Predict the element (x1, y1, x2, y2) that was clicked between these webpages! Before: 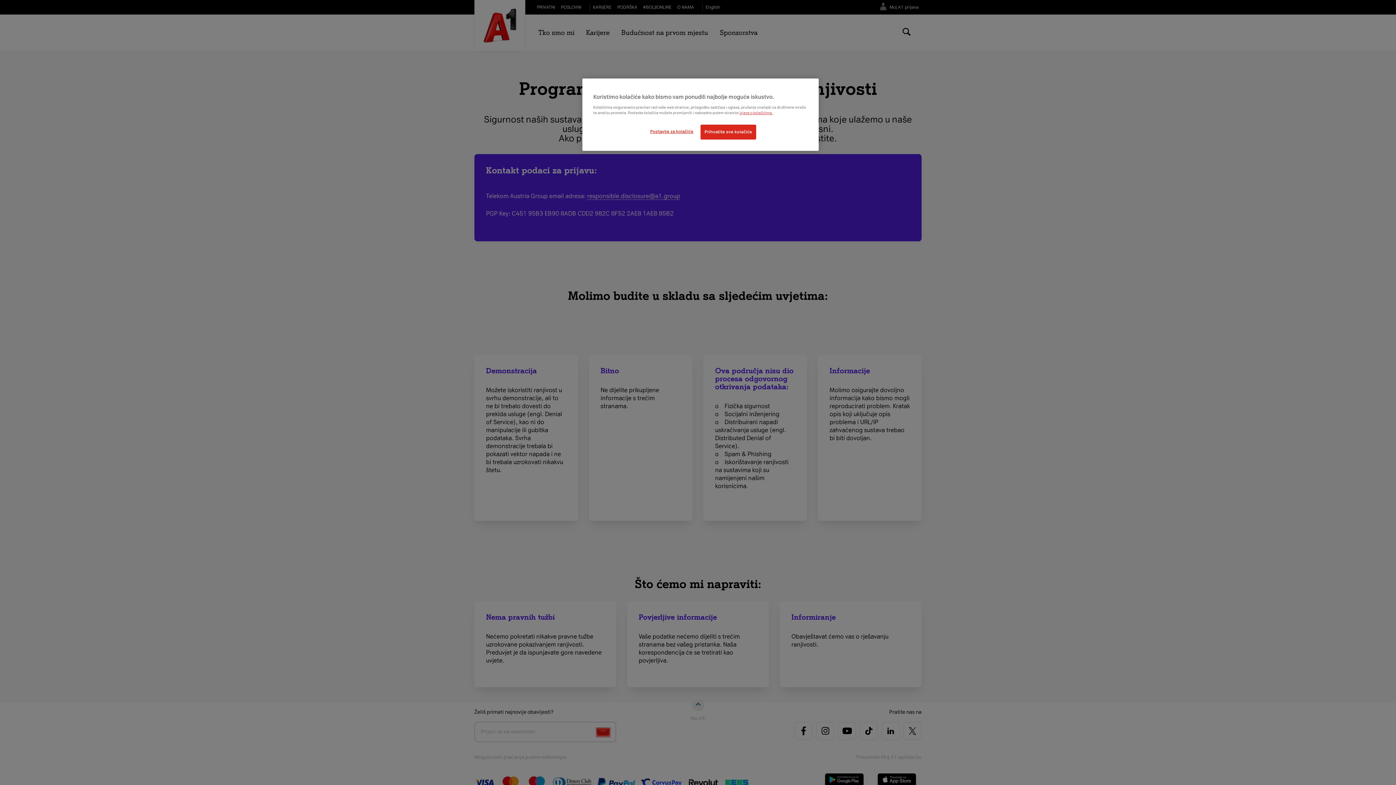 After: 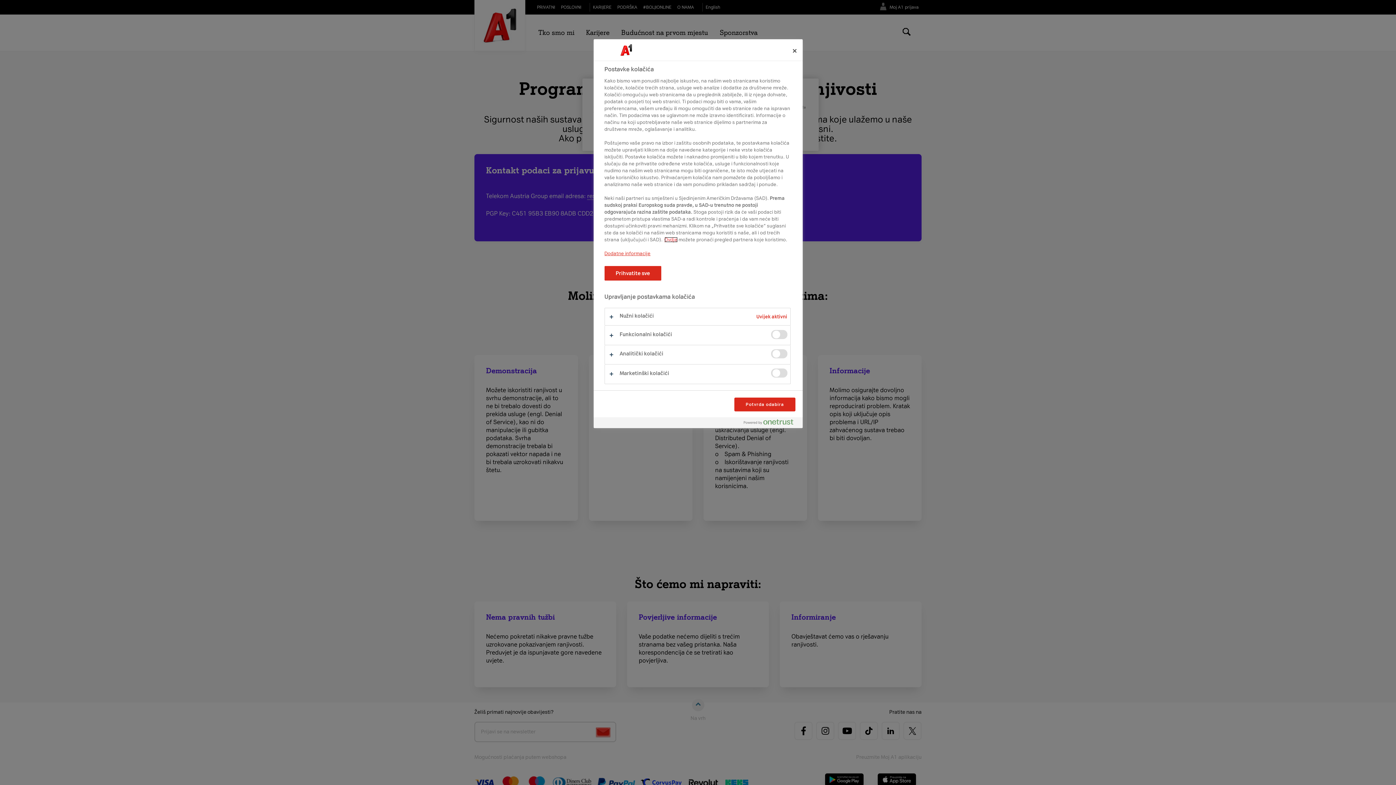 Action: bbox: (647, 124, 696, 138) label: Postavke za kolačiće